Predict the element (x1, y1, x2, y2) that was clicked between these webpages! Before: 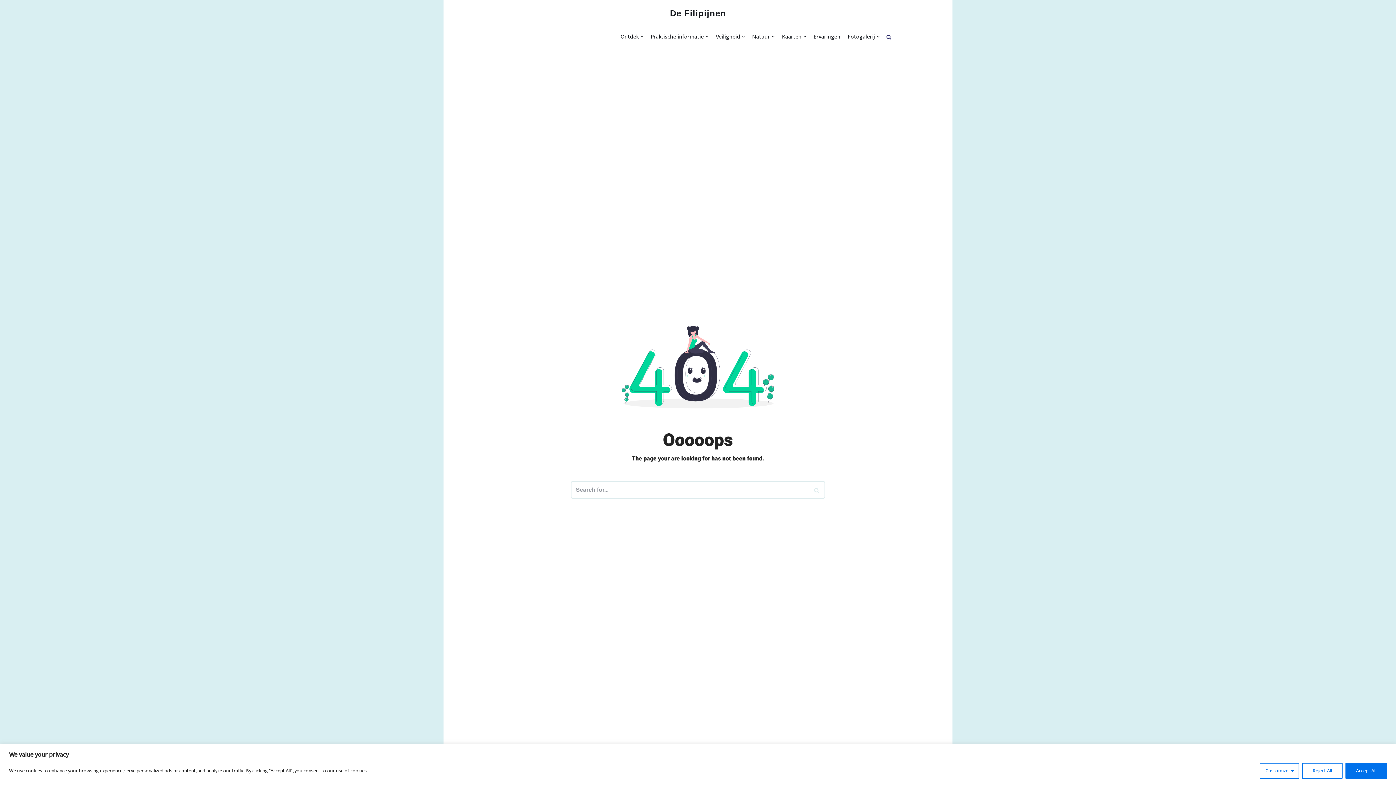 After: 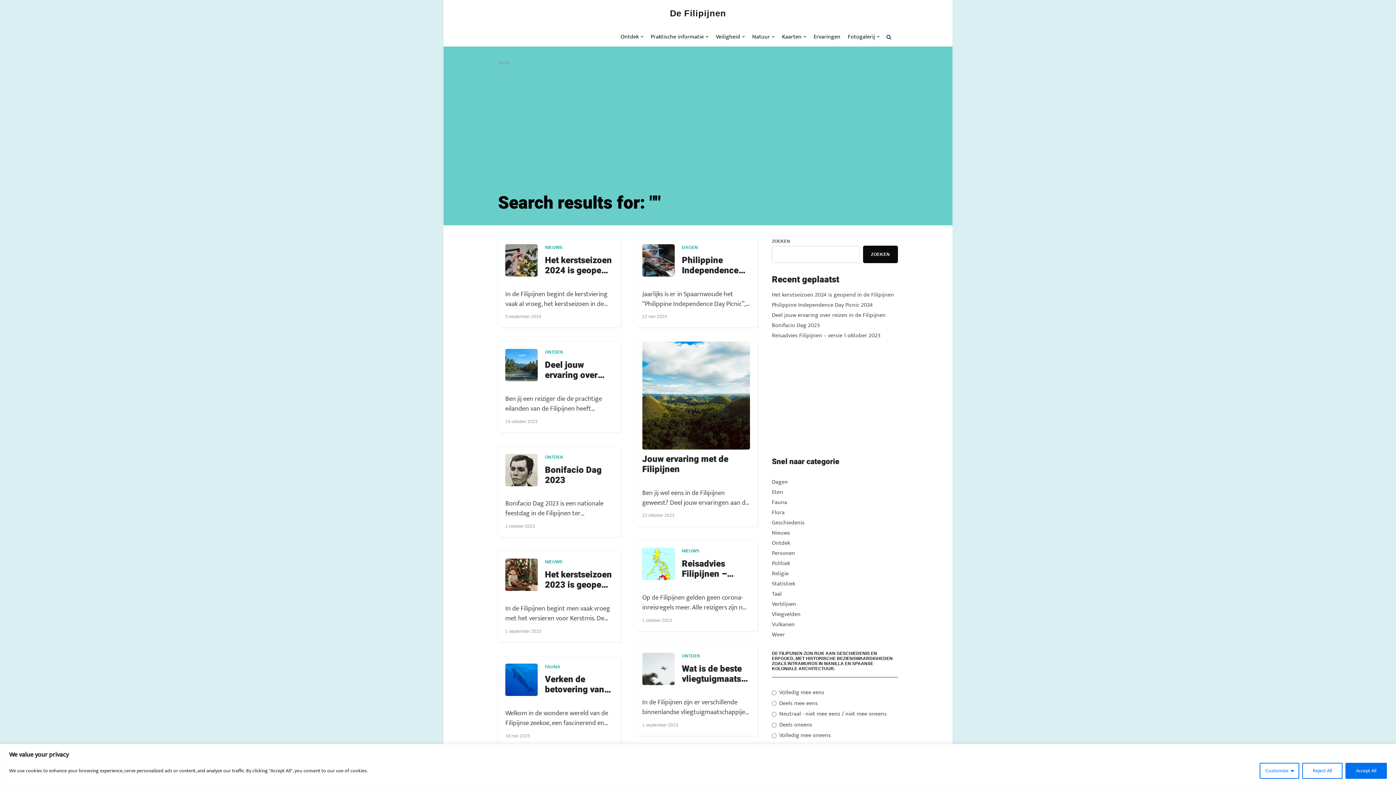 Action: bbox: (809, 481, 825, 499) label: Search